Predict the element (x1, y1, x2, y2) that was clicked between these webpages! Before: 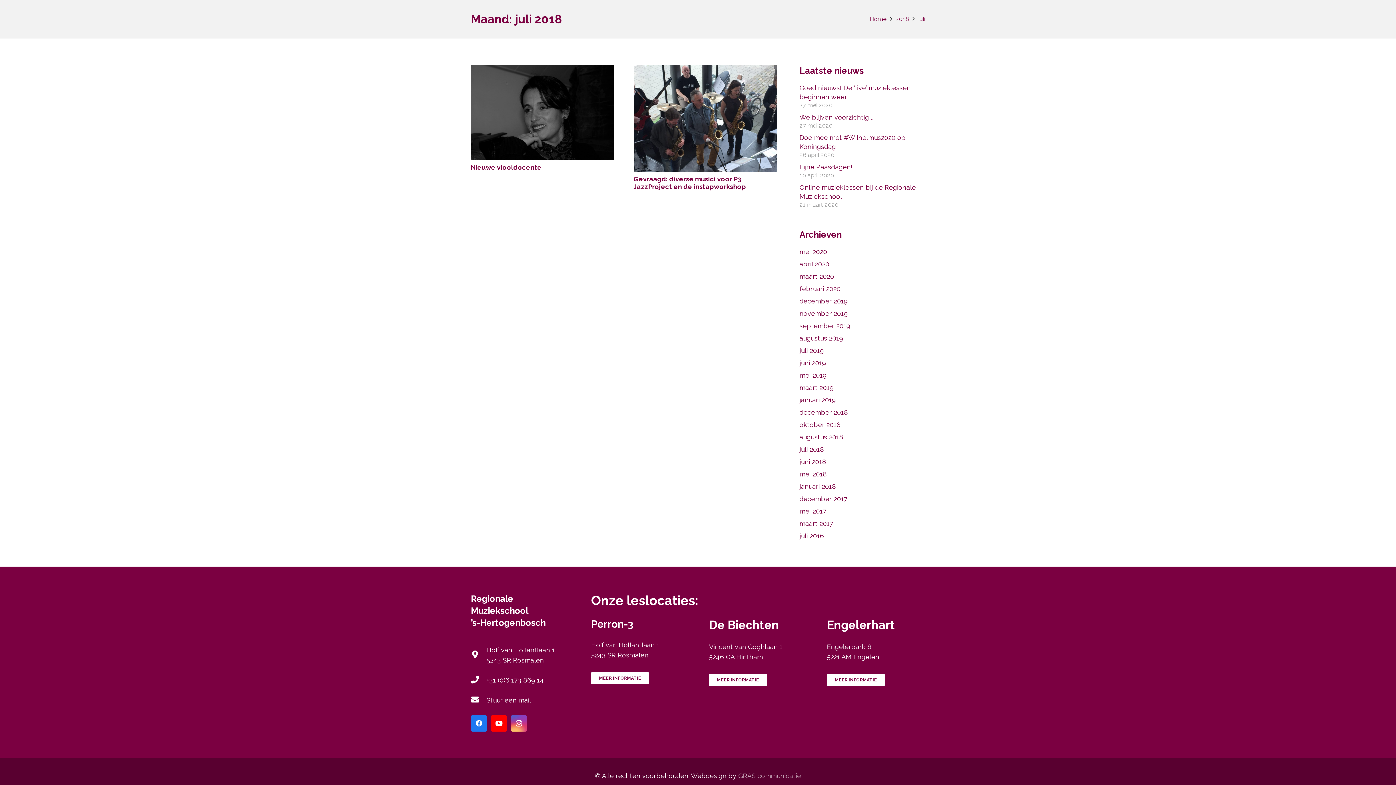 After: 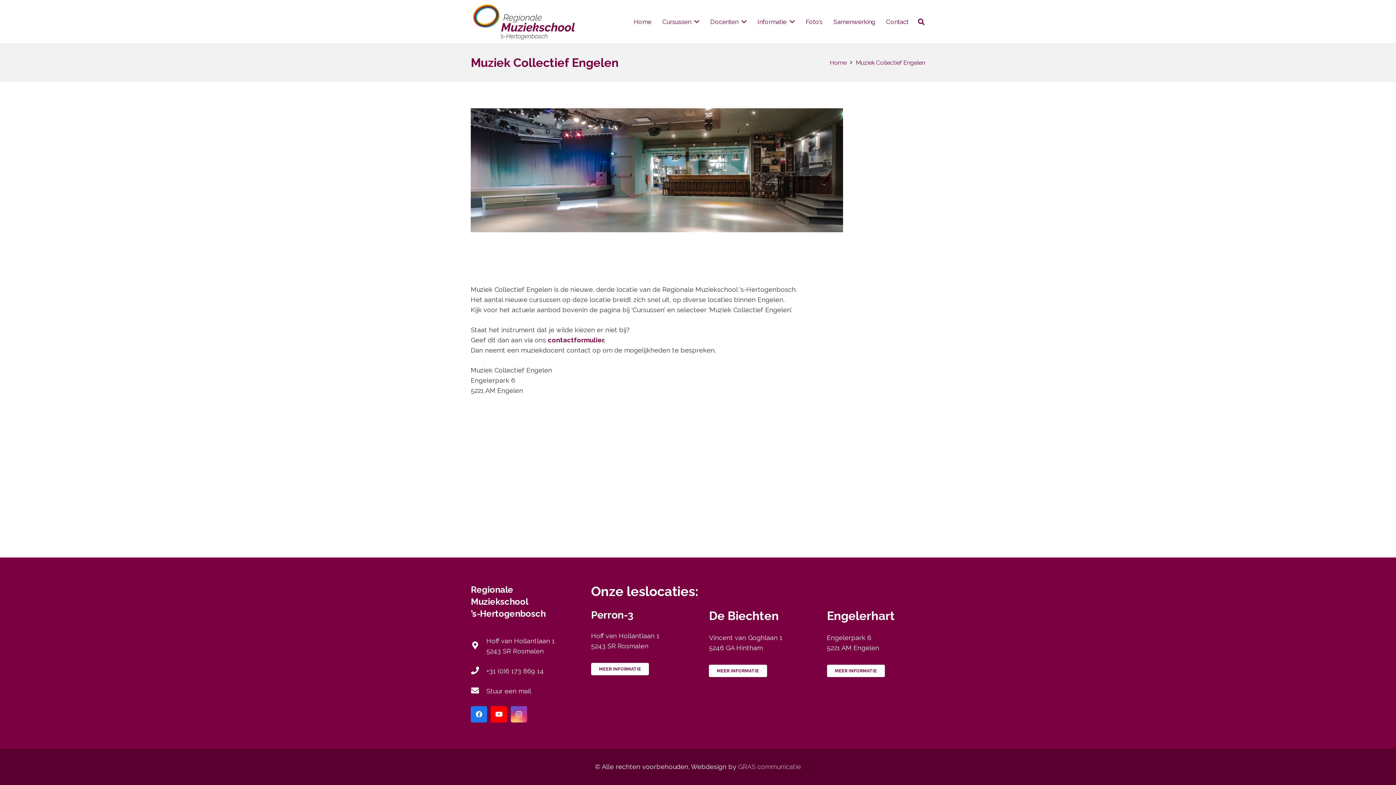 Action: label: MEER INFORMATIE bbox: (827, 674, 885, 686)